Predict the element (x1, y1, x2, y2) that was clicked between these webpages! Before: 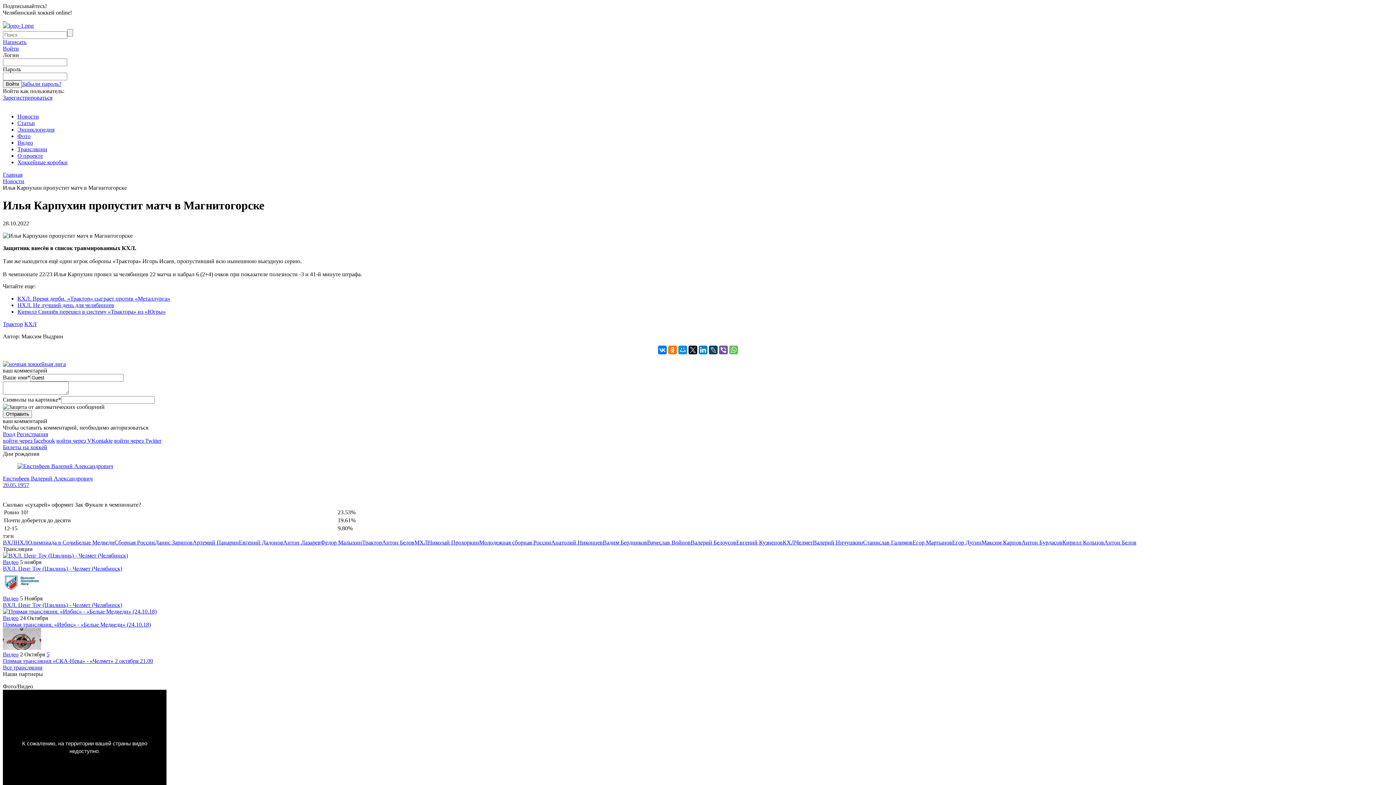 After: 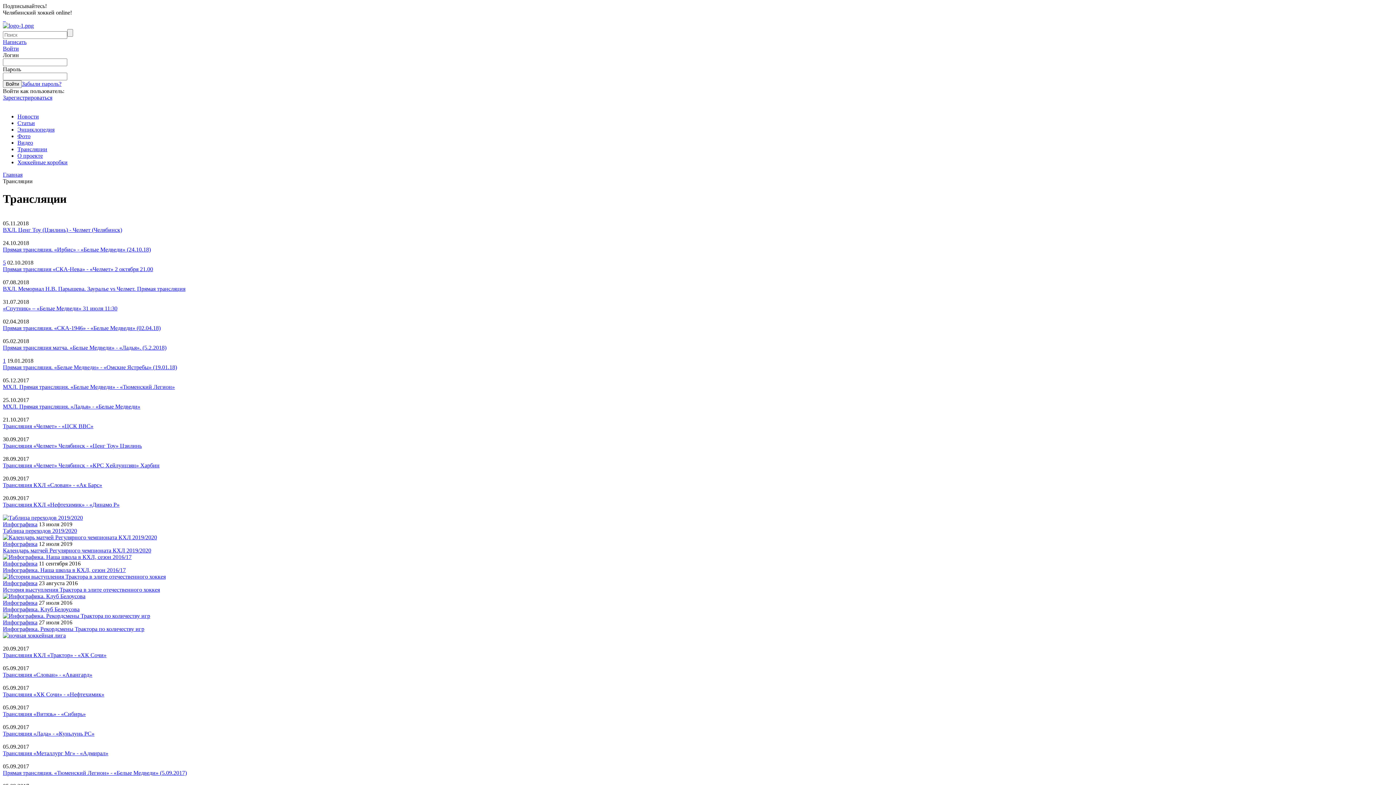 Action: label: Видео bbox: (2, 615, 18, 621)